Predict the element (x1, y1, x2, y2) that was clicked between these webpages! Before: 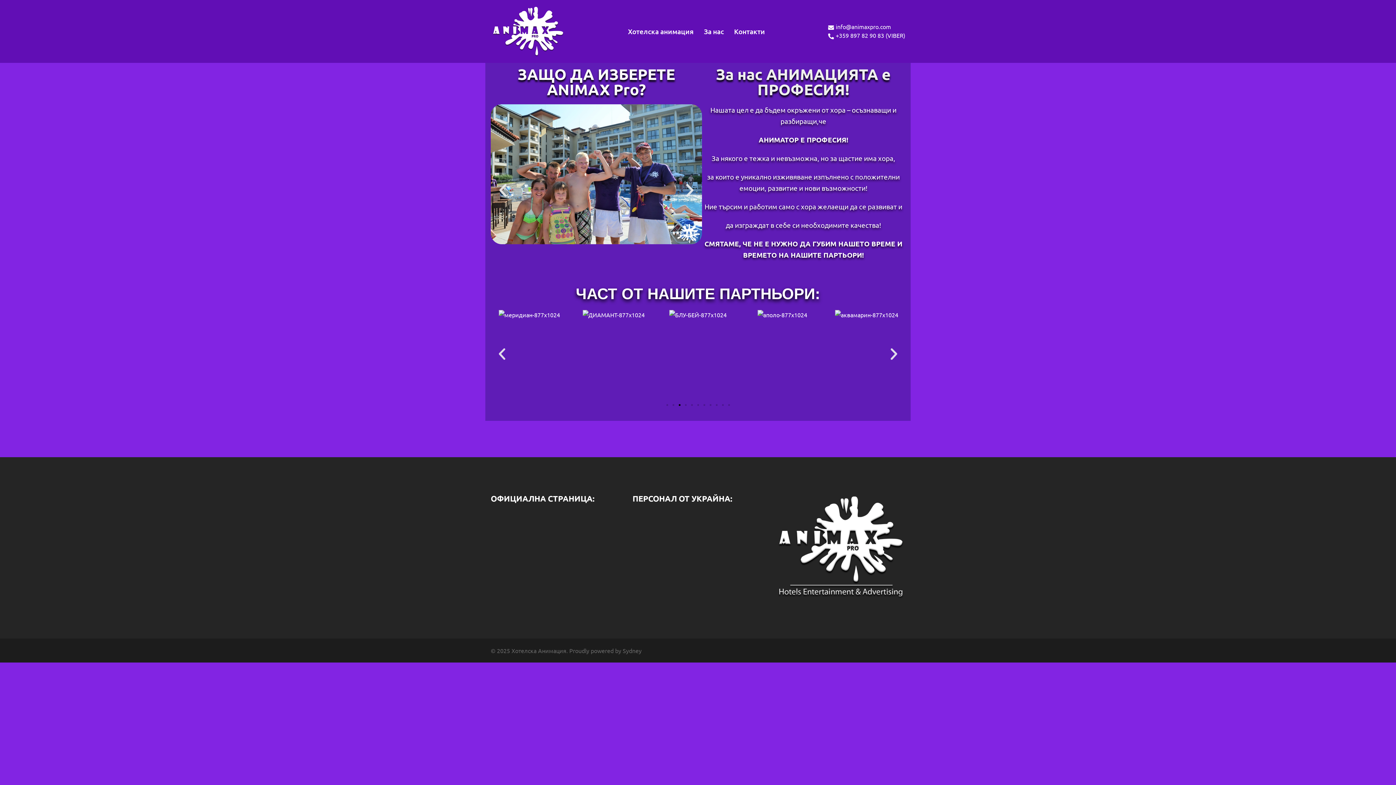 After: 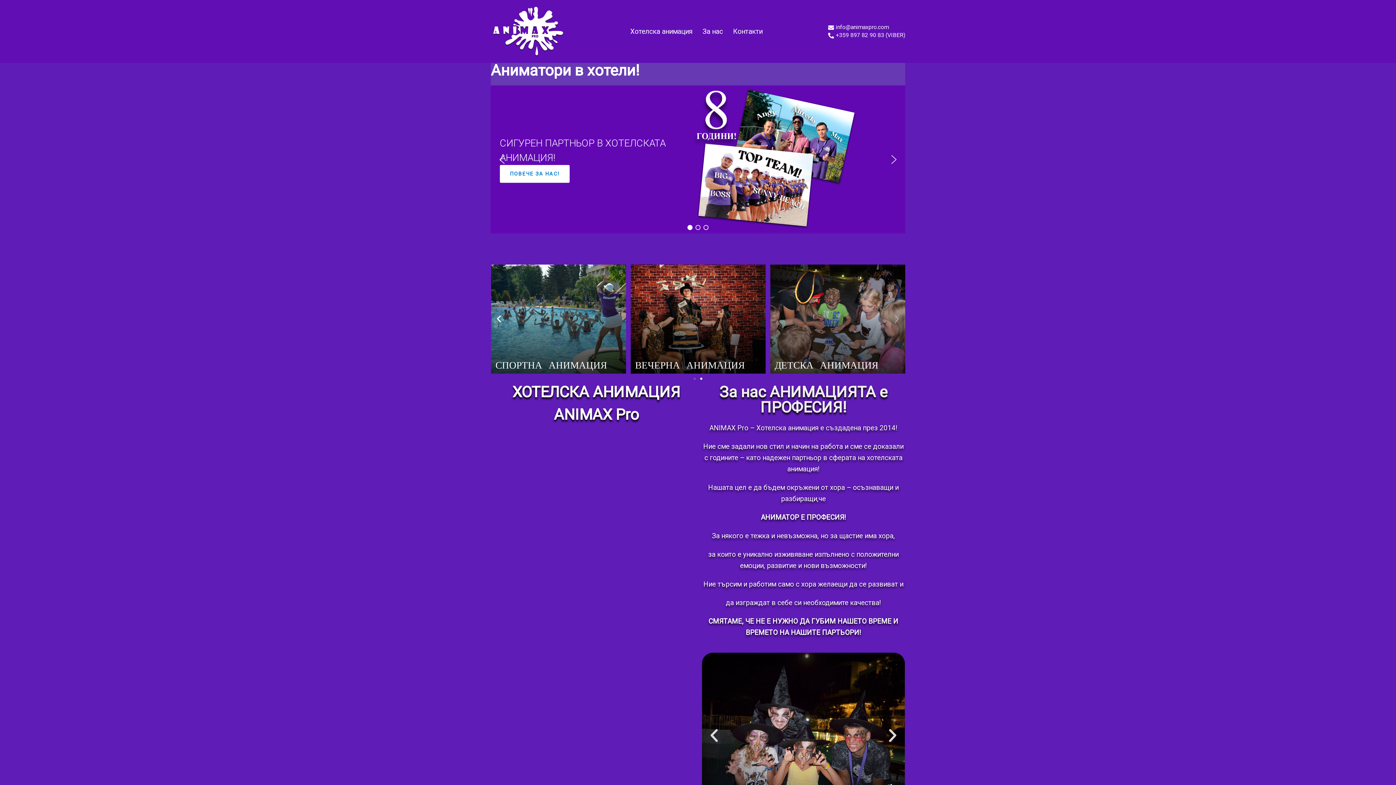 Action: label: За нас bbox: (704, 25, 724, 37)